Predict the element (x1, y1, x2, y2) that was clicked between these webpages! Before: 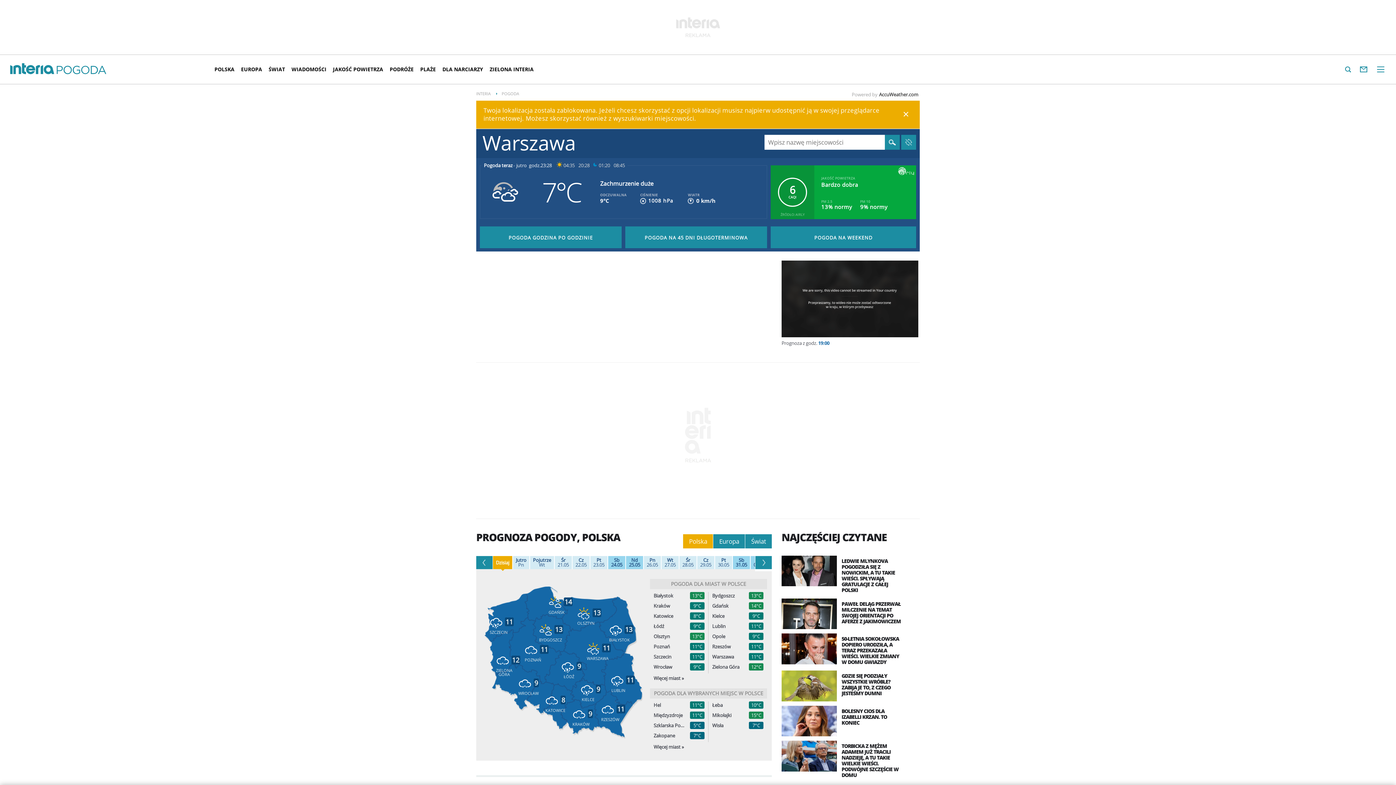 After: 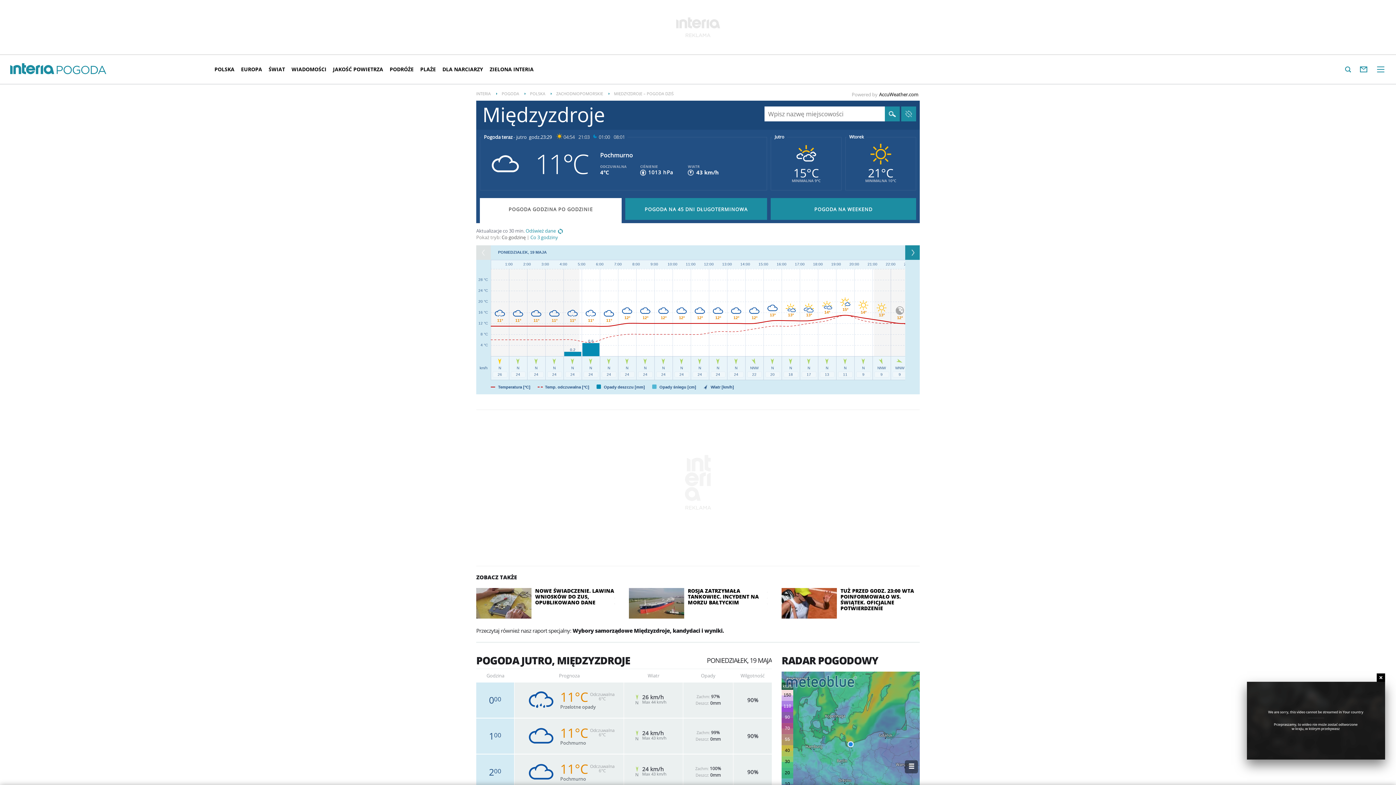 Action: label: Międzyzdroje bbox: (653, 713, 684, 718)